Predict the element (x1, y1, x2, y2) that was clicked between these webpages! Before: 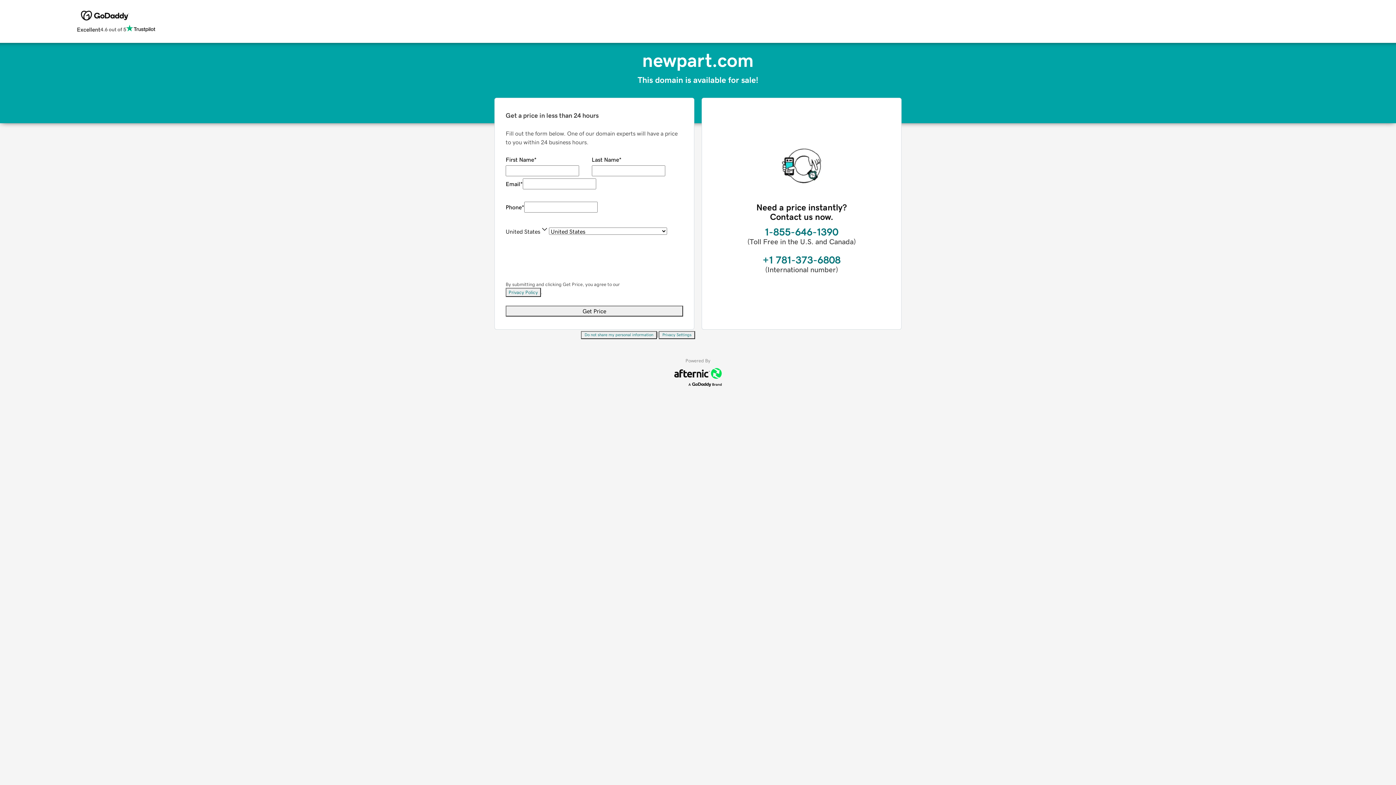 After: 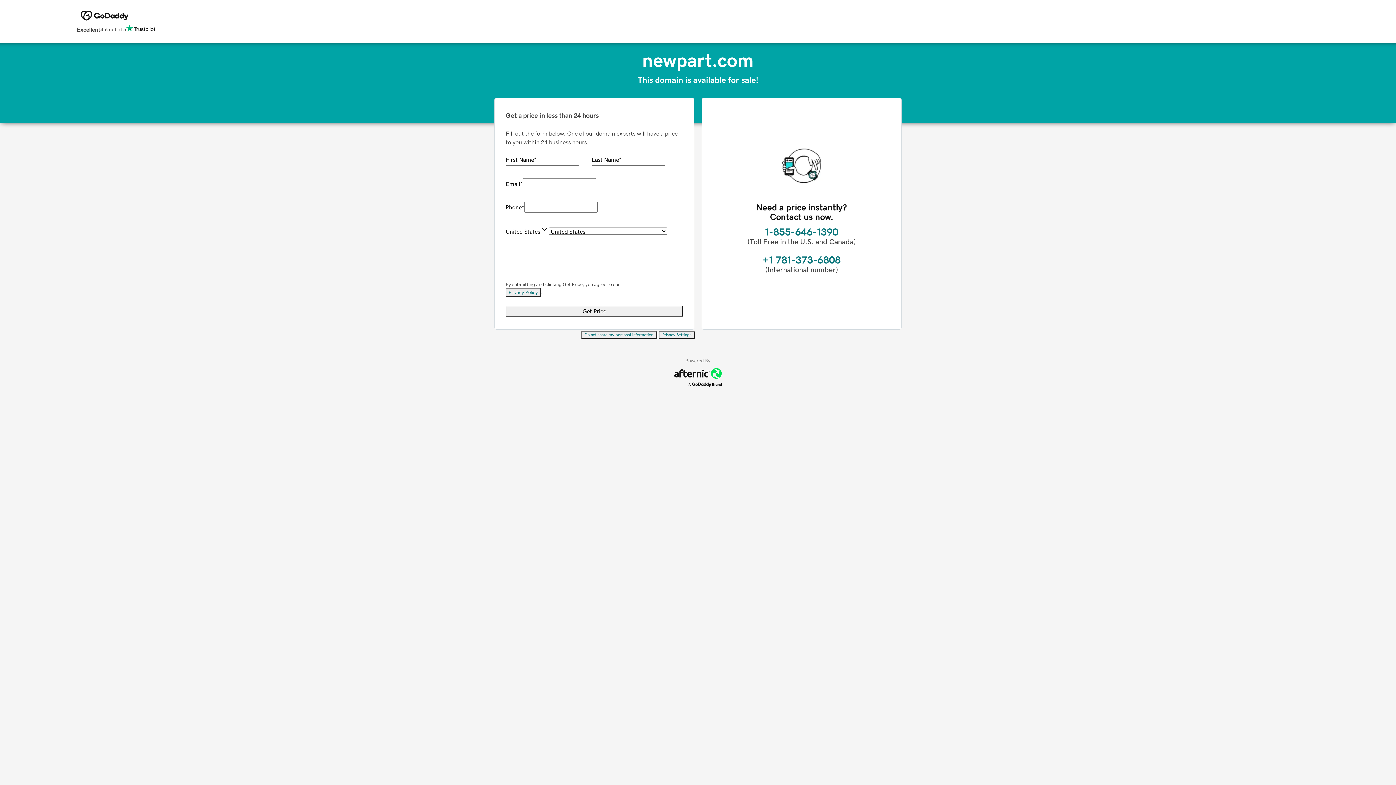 Action: bbox: (658, 331, 695, 339) label: Privacy Settings